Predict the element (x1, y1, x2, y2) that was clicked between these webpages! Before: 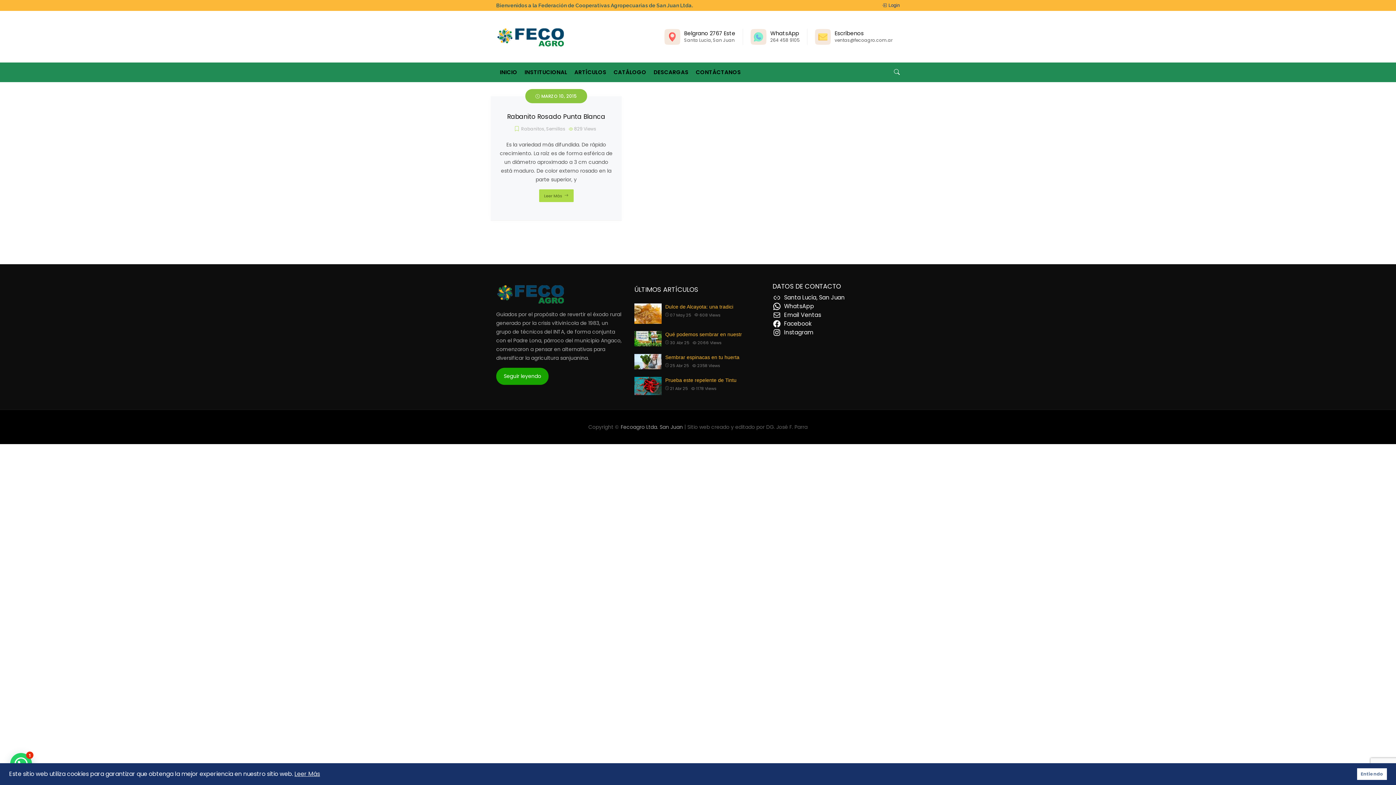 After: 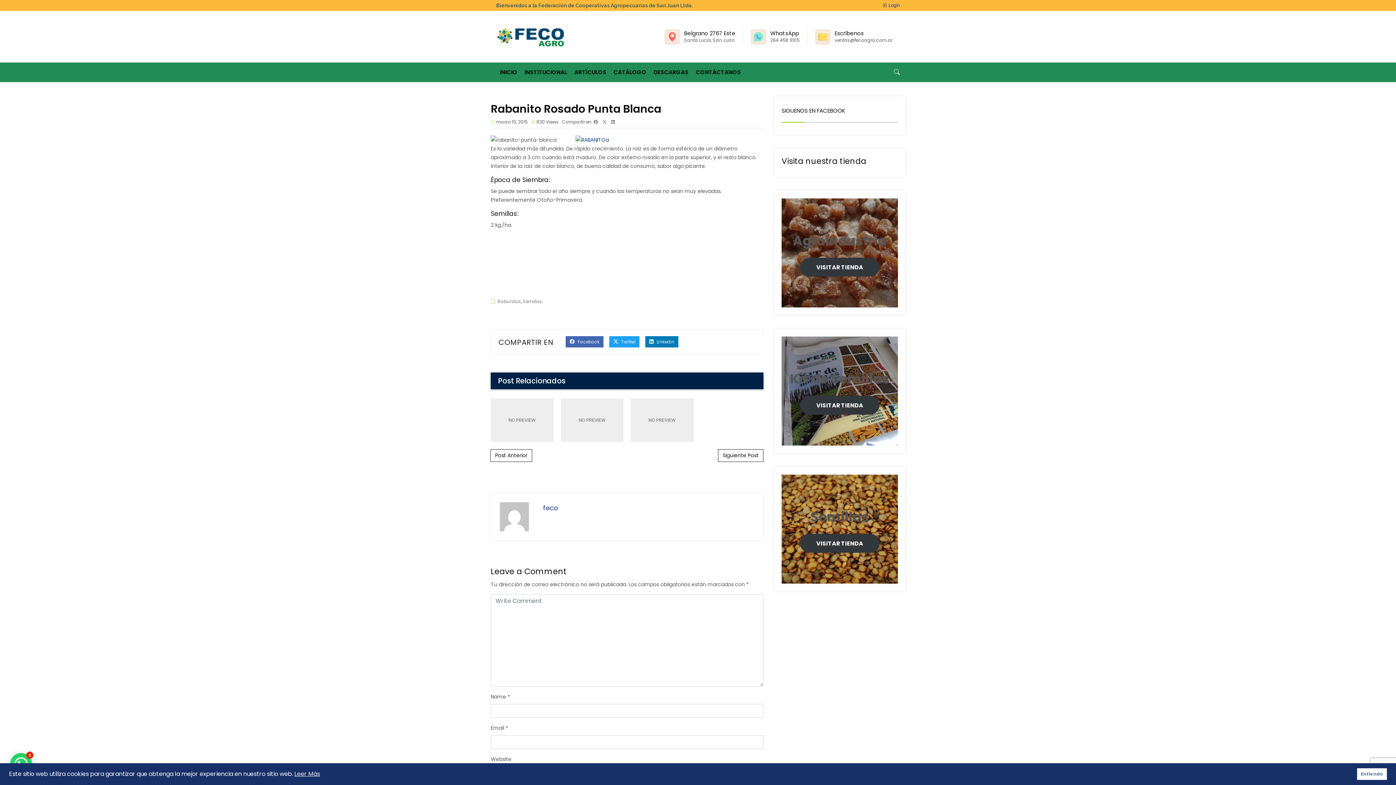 Action: label: Rabanito Rosado Punta Blanca bbox: (507, 112, 605, 121)